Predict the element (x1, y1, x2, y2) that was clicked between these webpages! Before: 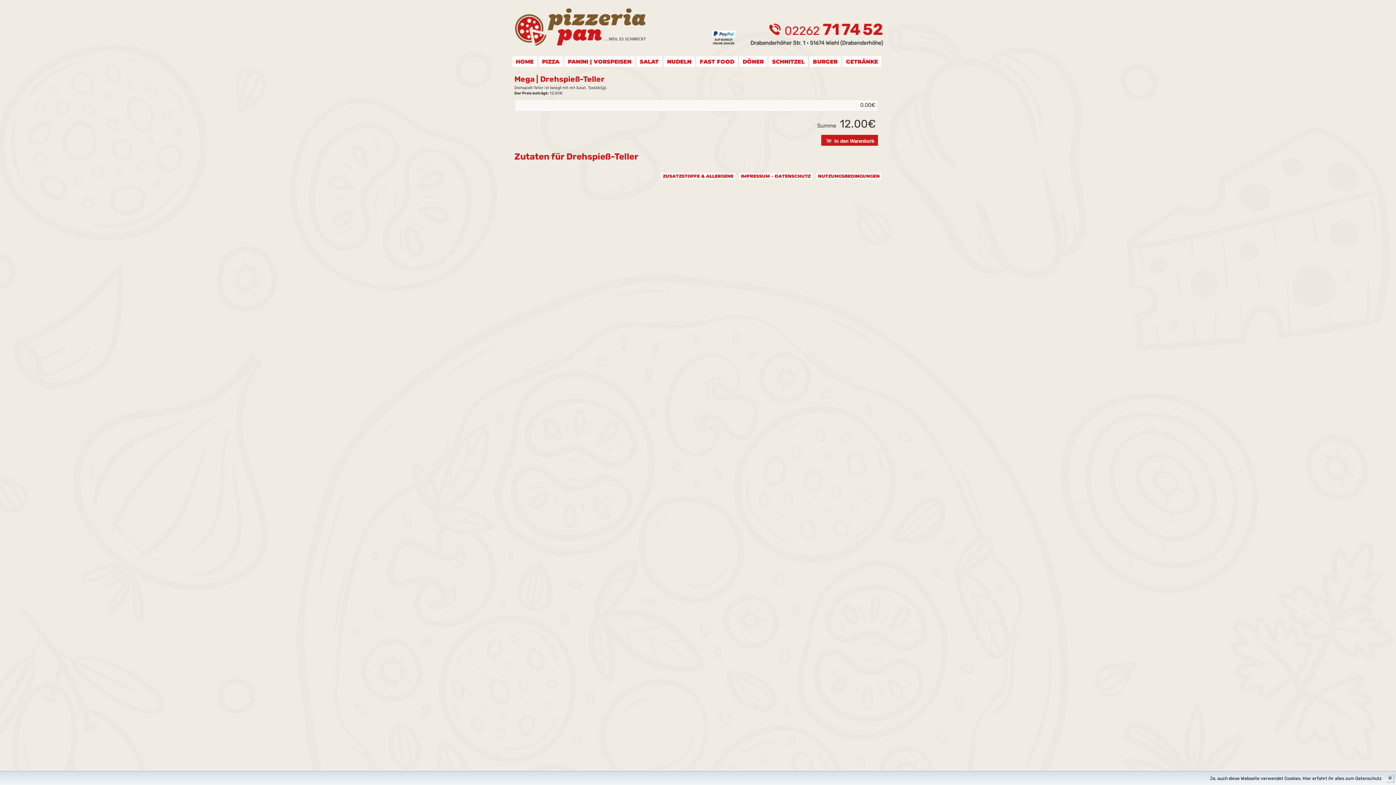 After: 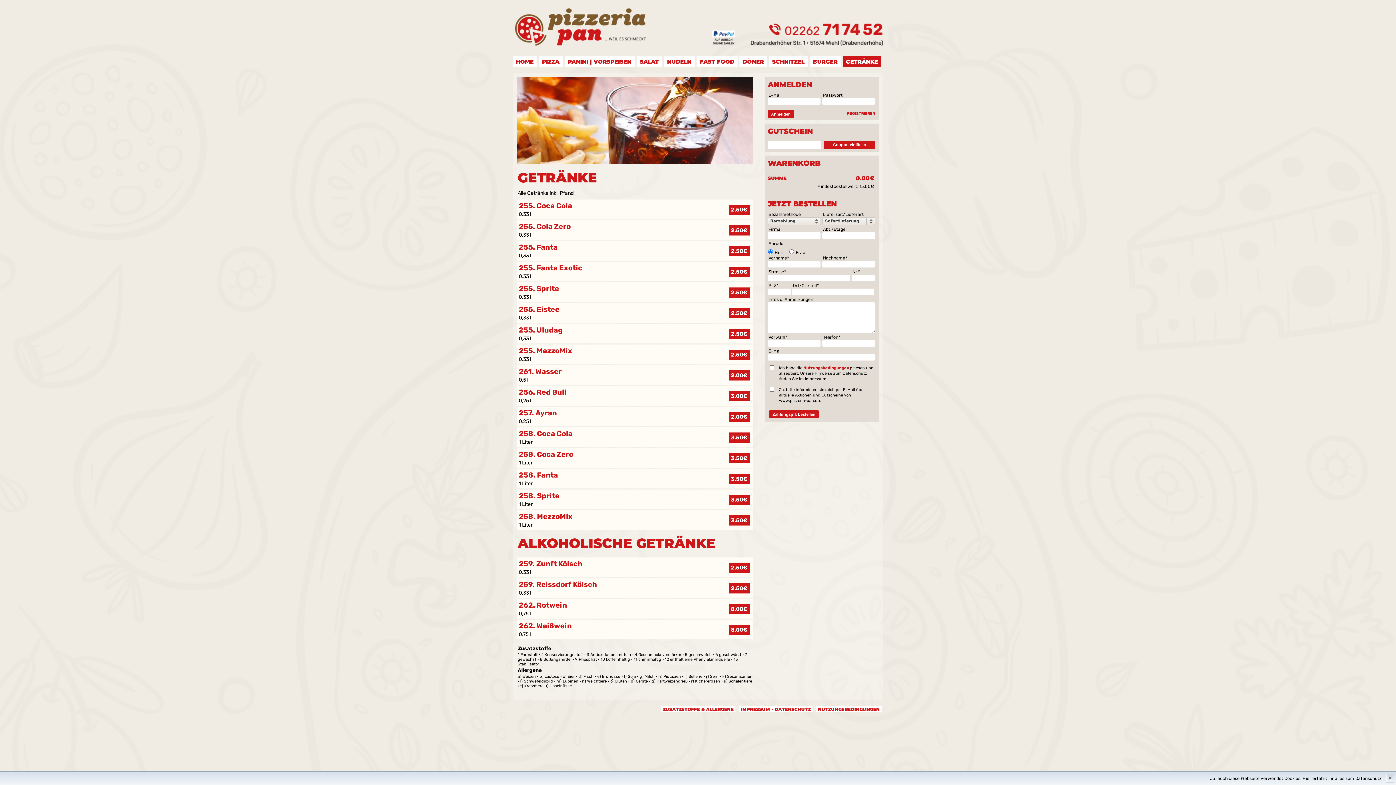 Action: label: GETRÄNKE bbox: (842, 56, 881, 66)